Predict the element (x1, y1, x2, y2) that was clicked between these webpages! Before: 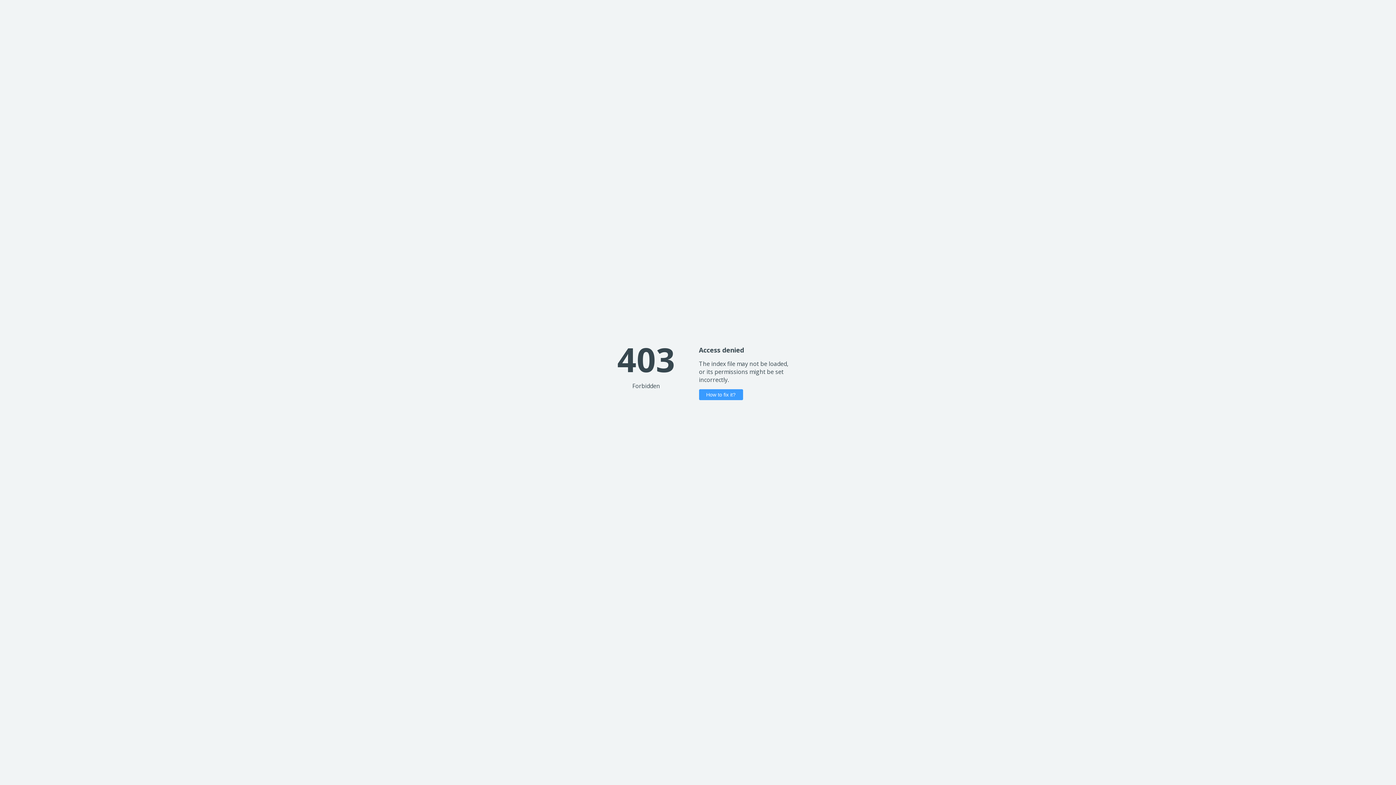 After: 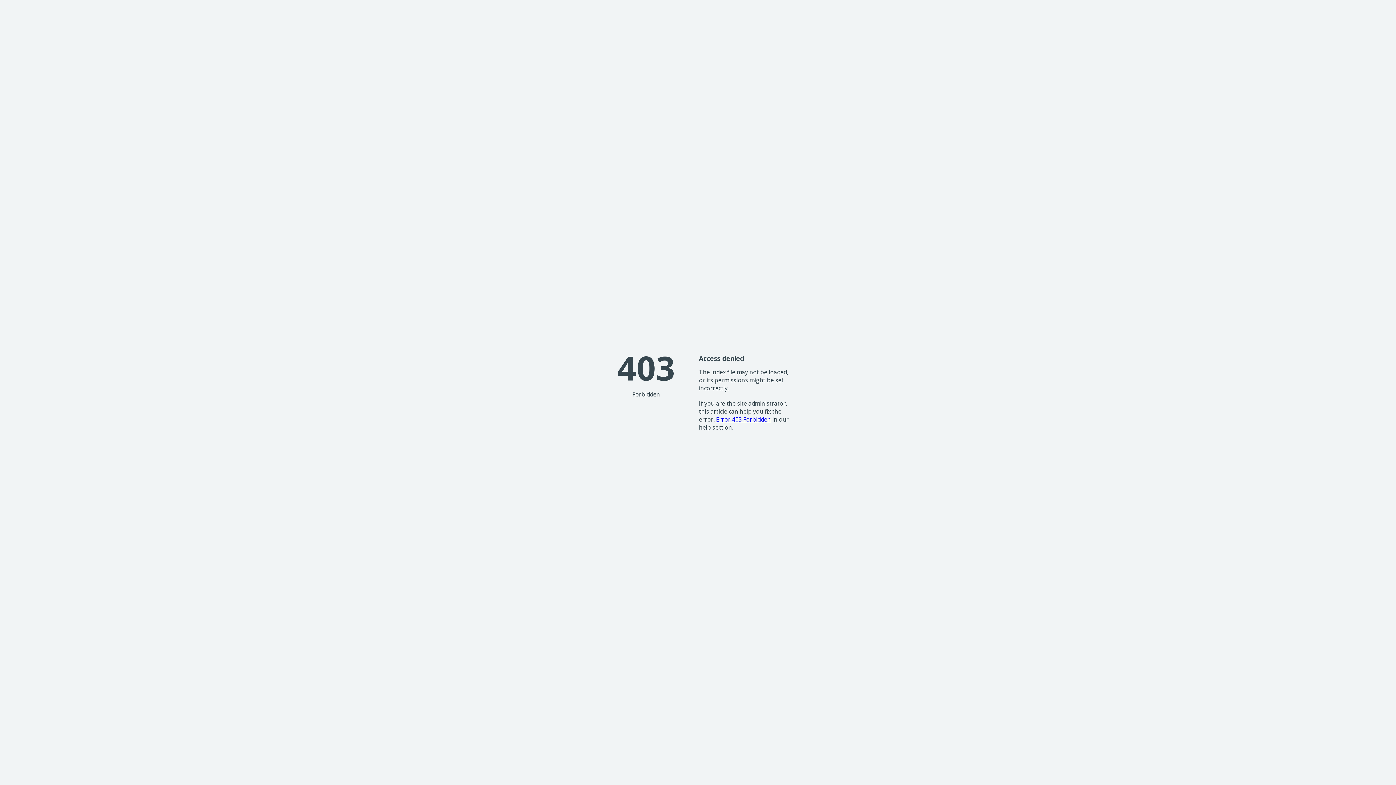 Action: label: How to fix it? bbox: (699, 389, 743, 400)